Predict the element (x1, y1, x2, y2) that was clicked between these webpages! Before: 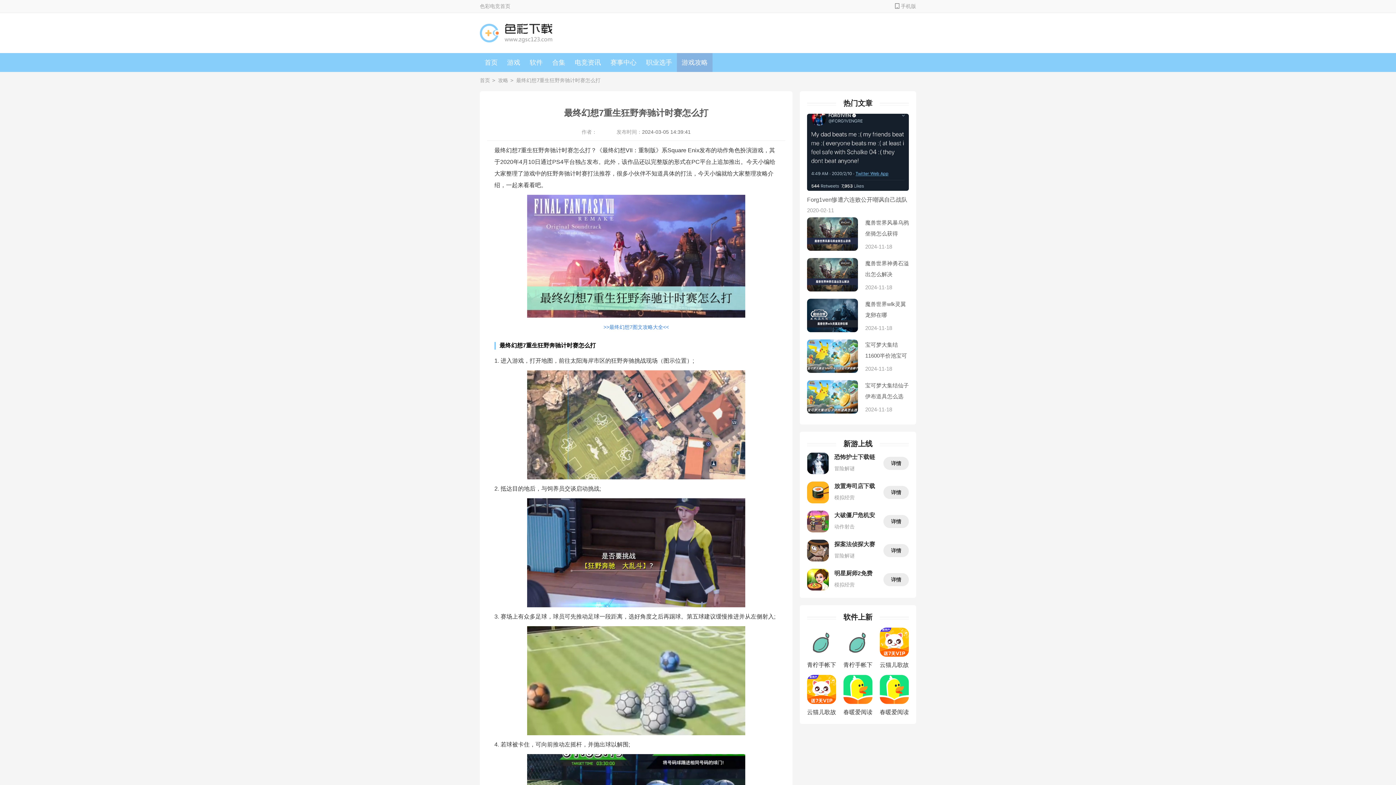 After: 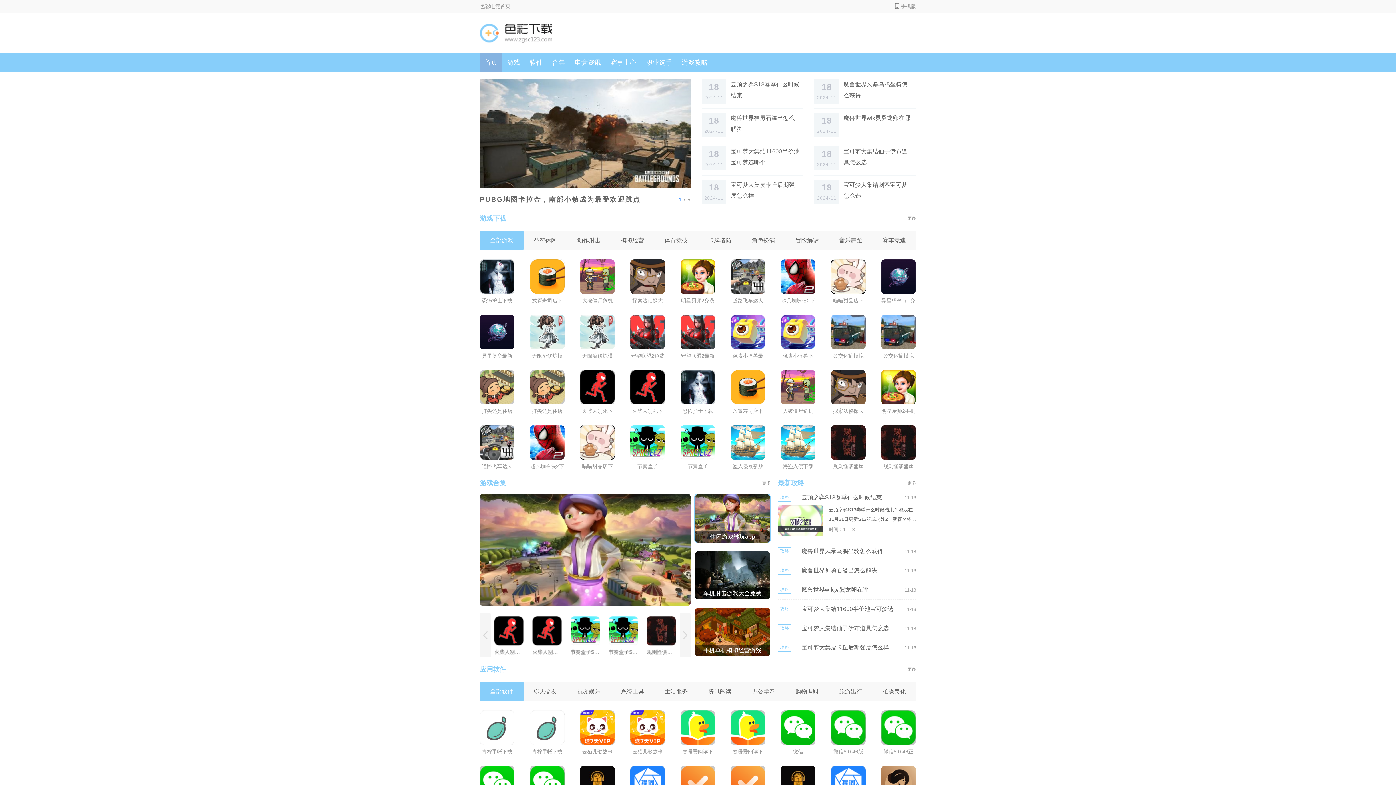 Action: bbox: (480, 53, 502, 72) label: 首页